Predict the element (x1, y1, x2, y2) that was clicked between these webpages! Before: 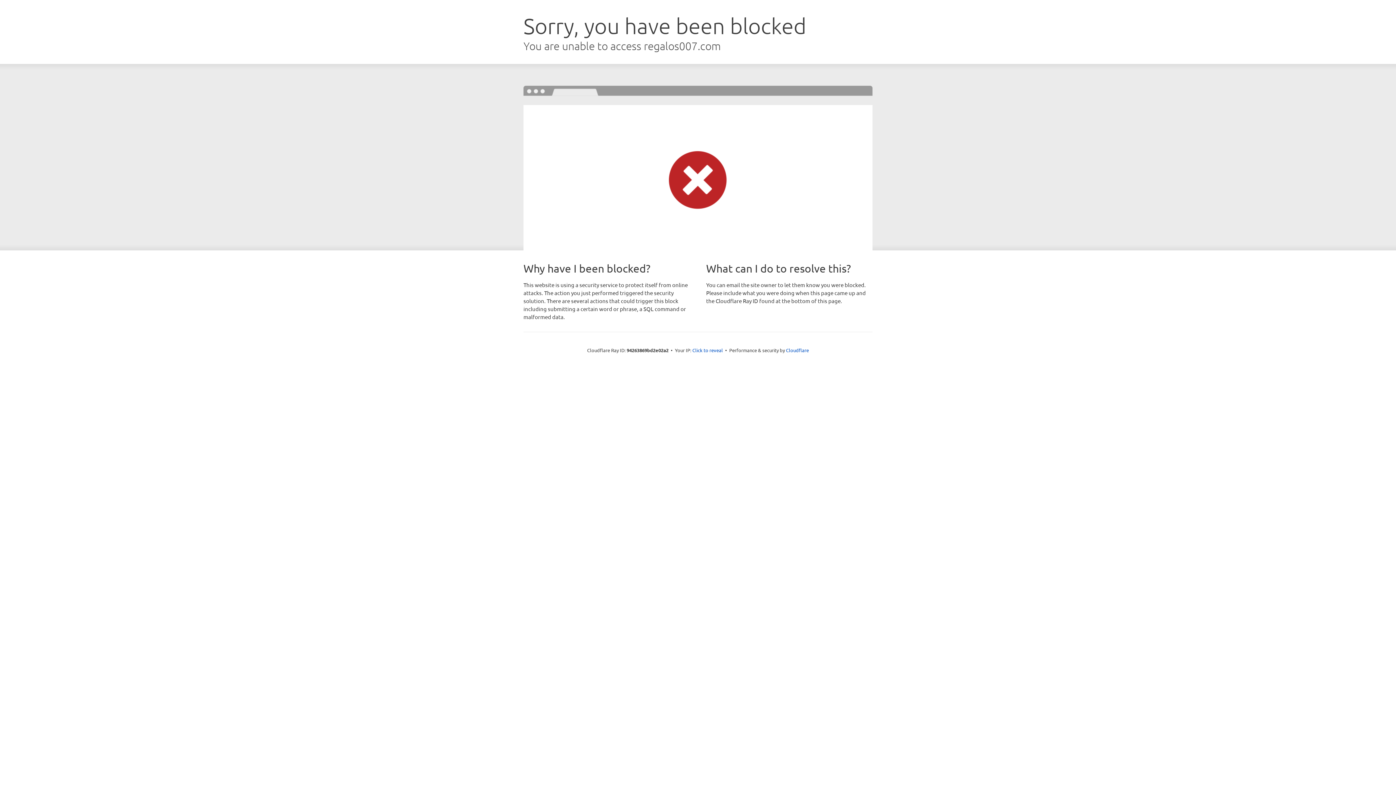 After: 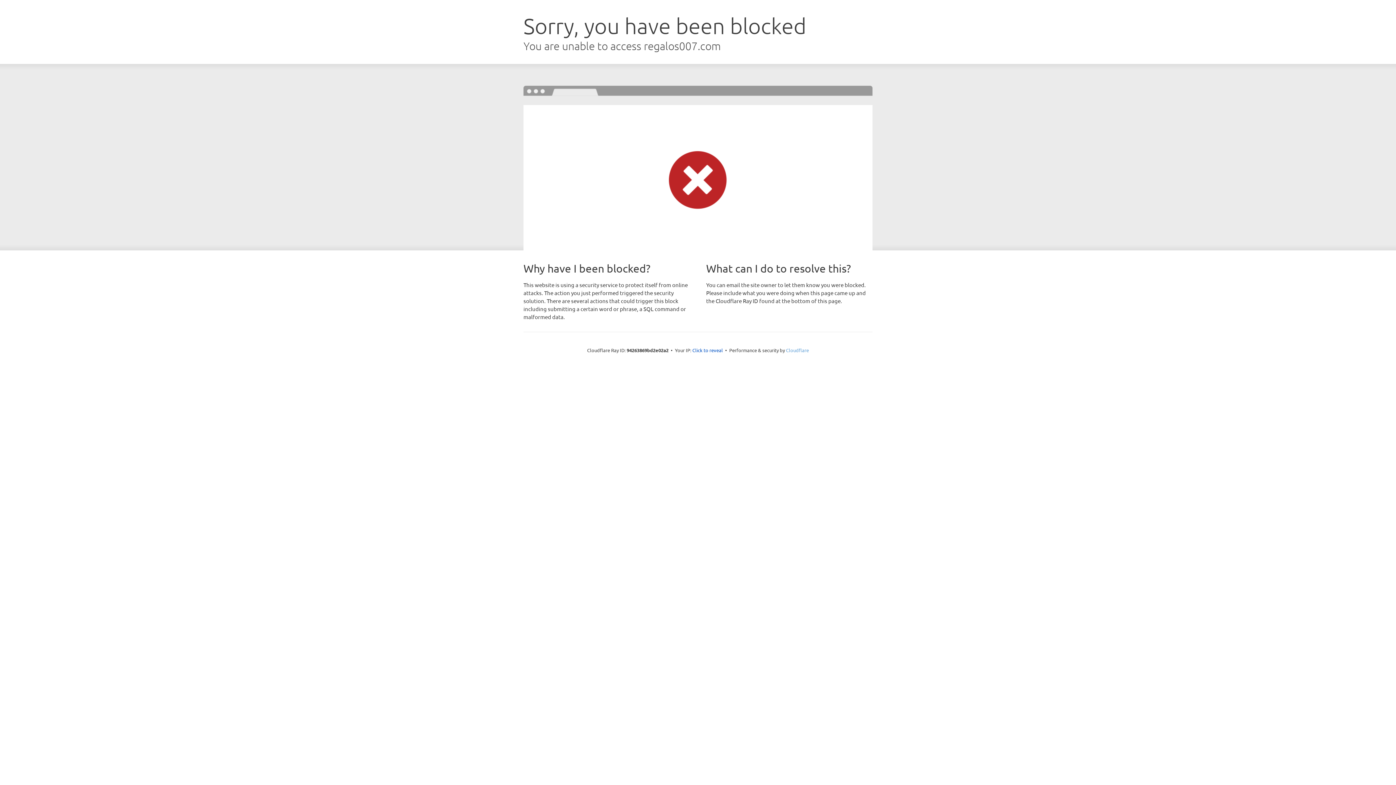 Action: label: Cloudflare bbox: (786, 347, 809, 353)